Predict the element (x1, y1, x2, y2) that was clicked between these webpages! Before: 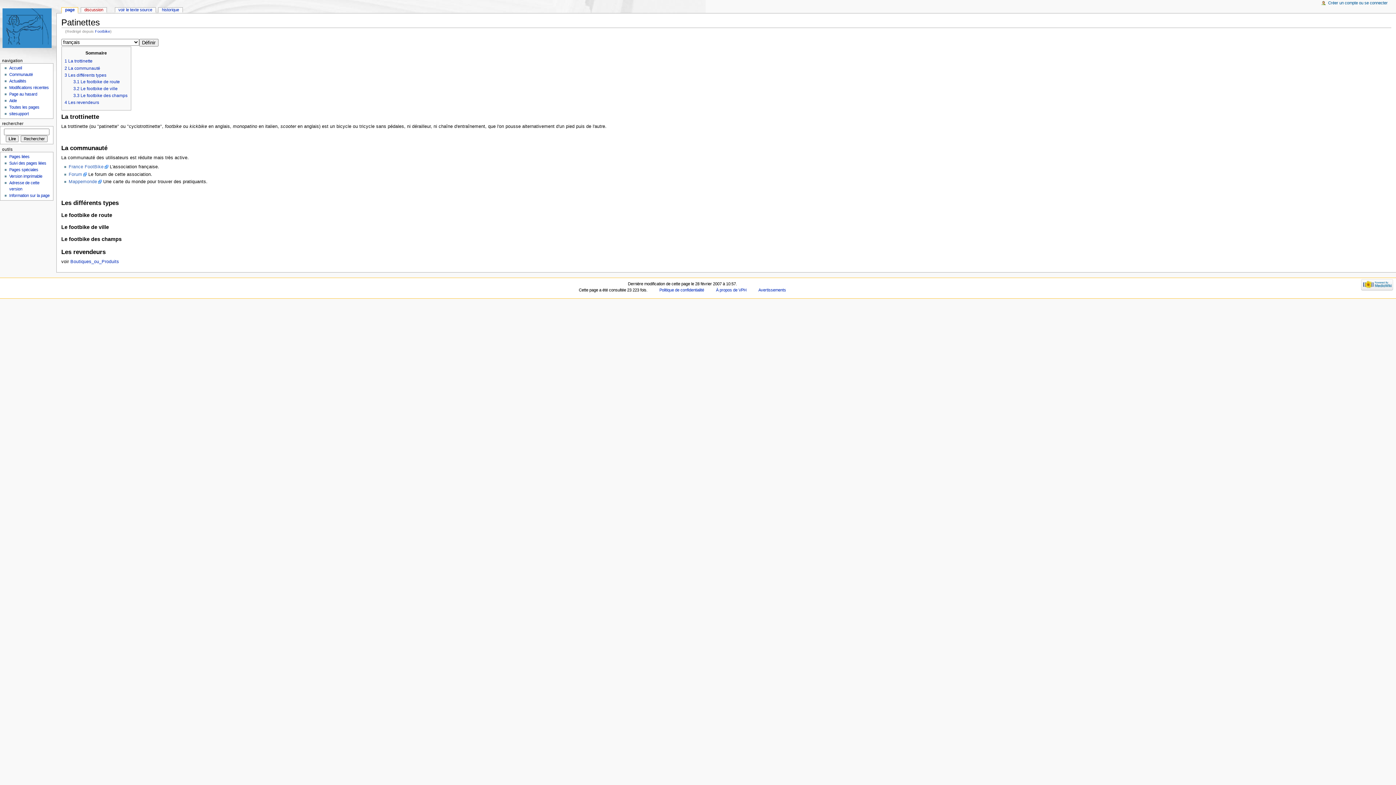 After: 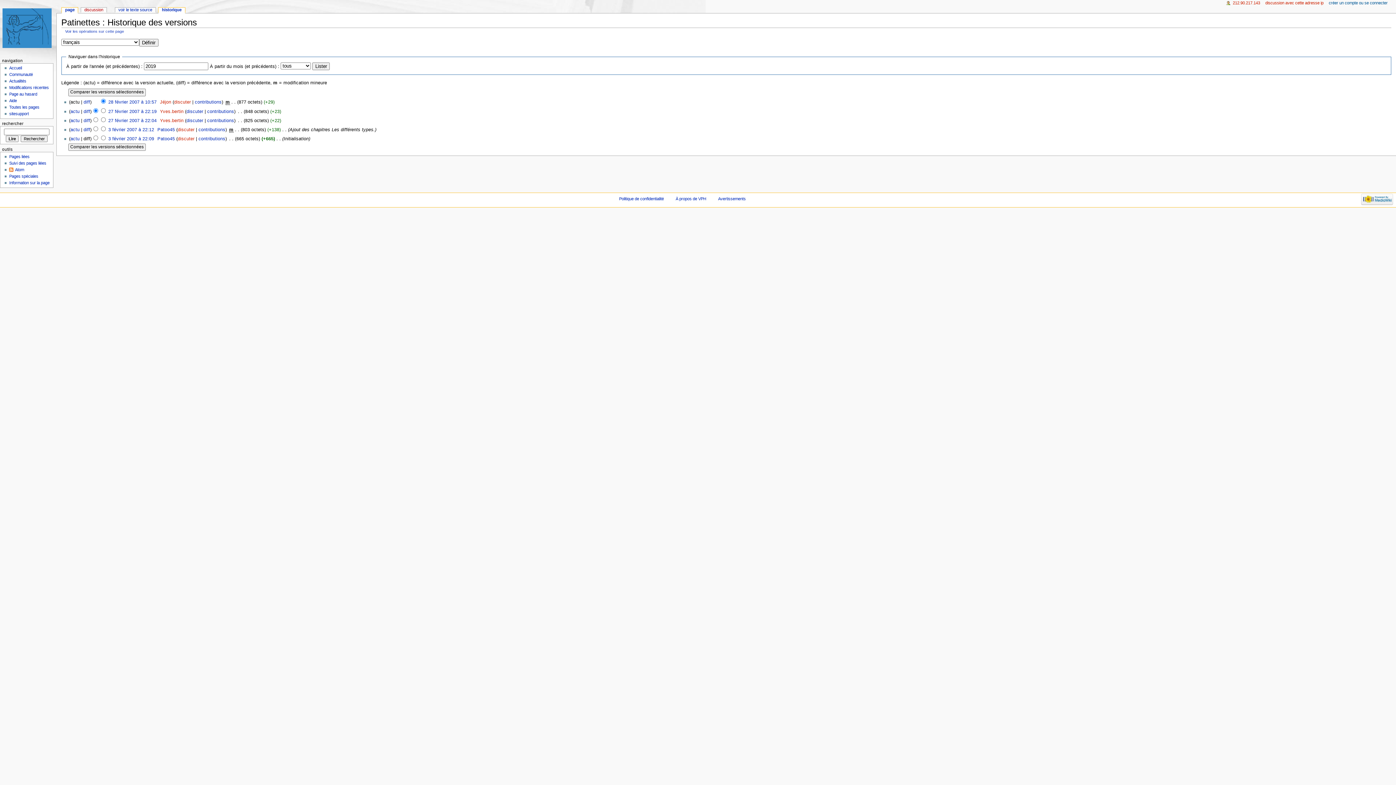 Action: label: historique bbox: (158, 7, 182, 13)